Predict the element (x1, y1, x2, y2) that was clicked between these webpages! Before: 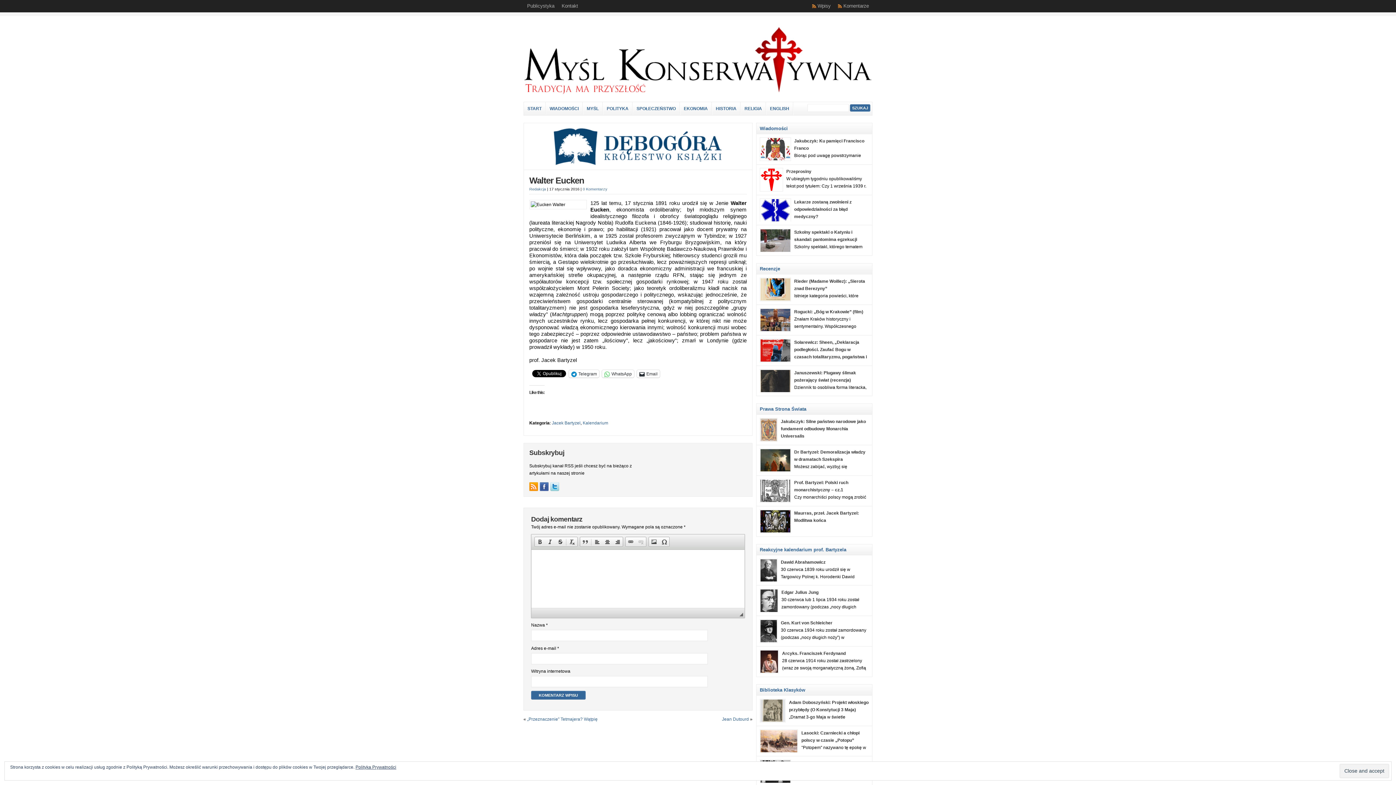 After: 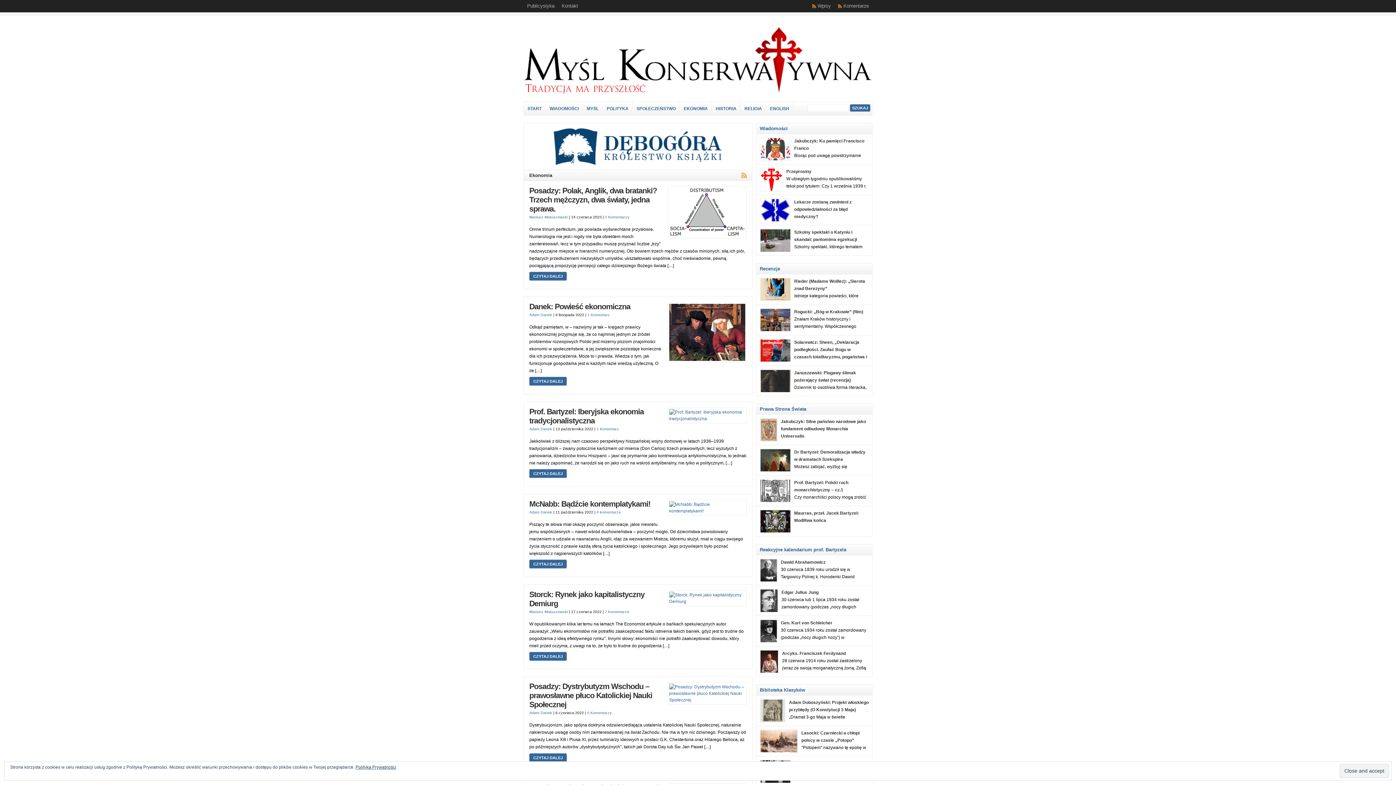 Action: bbox: (680, 102, 712, 115) label: EKONOMIA